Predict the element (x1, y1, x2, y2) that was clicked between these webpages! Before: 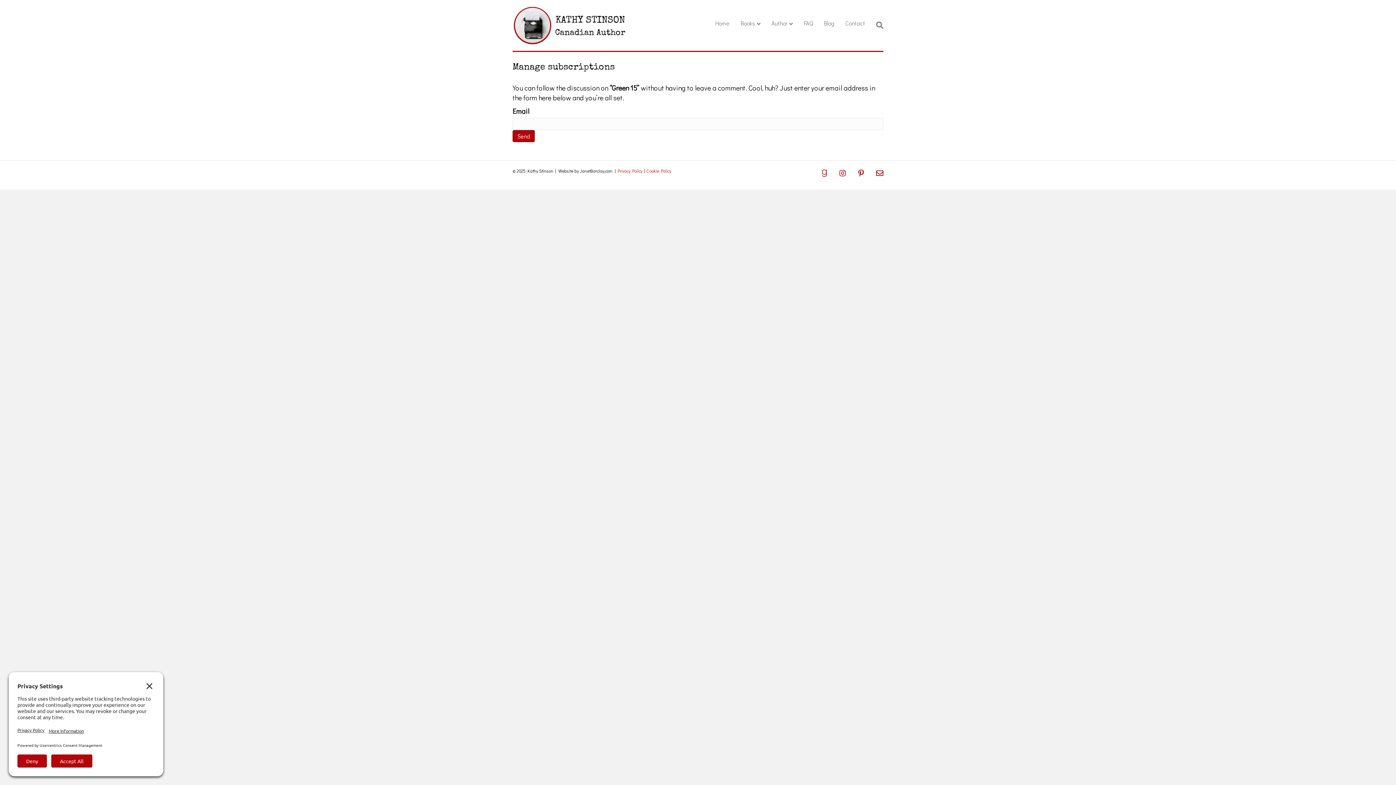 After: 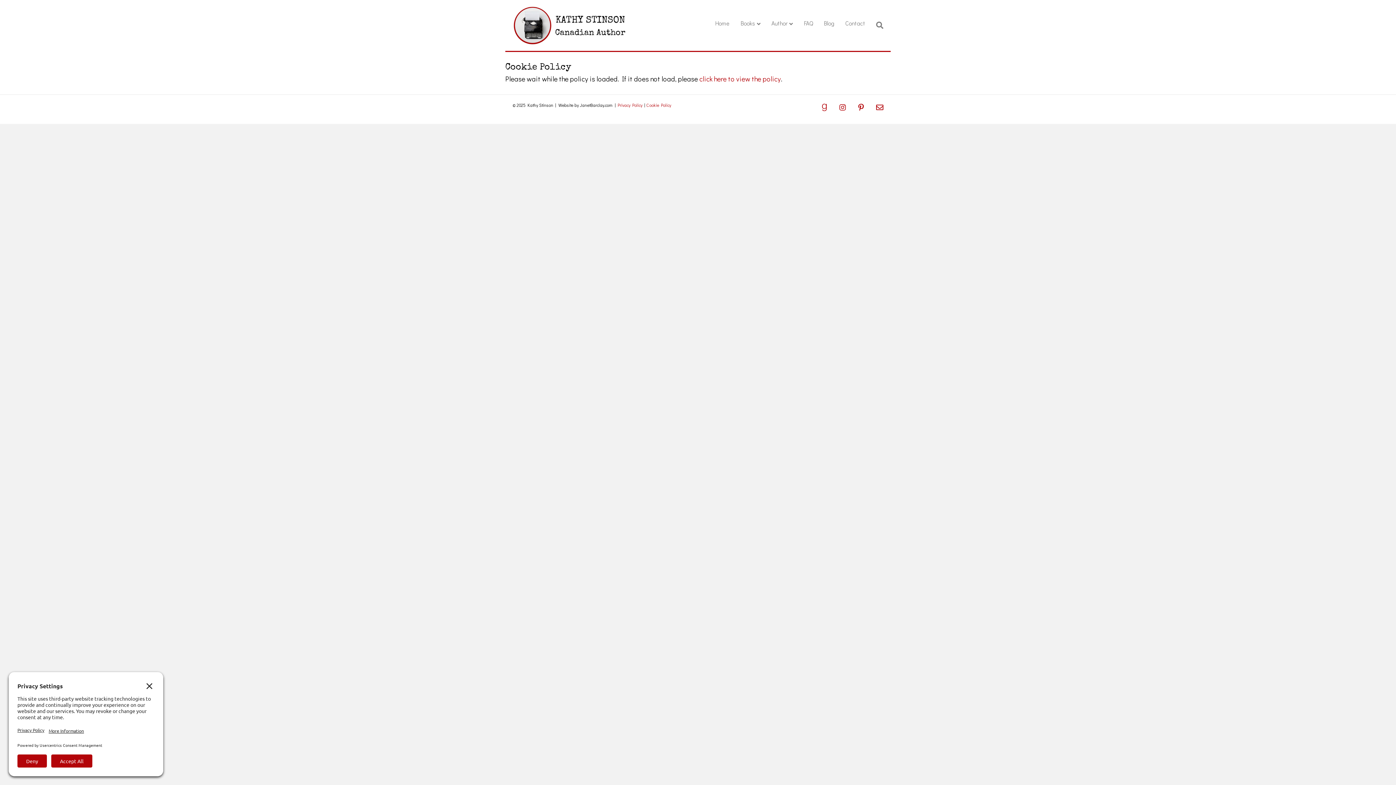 Action: label: Cookie Policy bbox: (646, 168, 671, 173)